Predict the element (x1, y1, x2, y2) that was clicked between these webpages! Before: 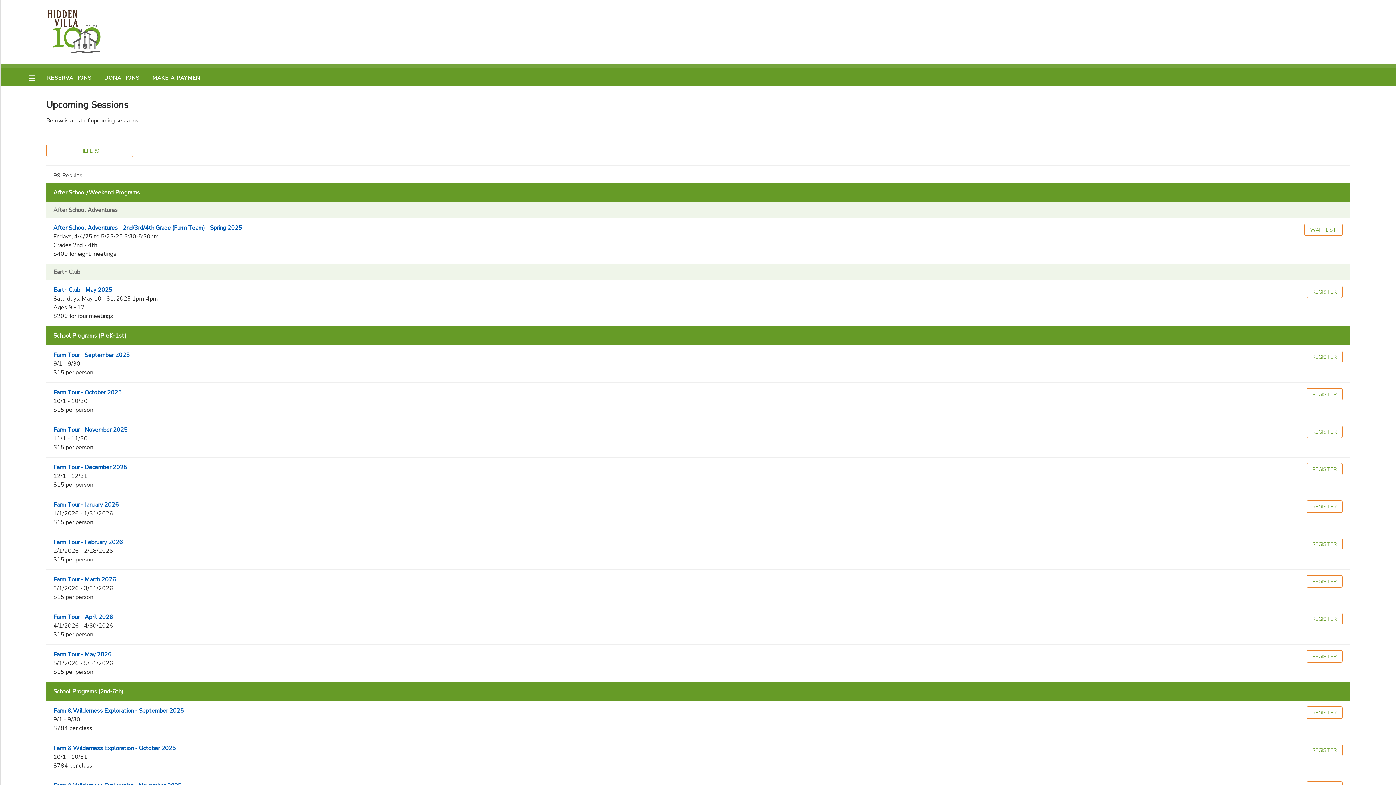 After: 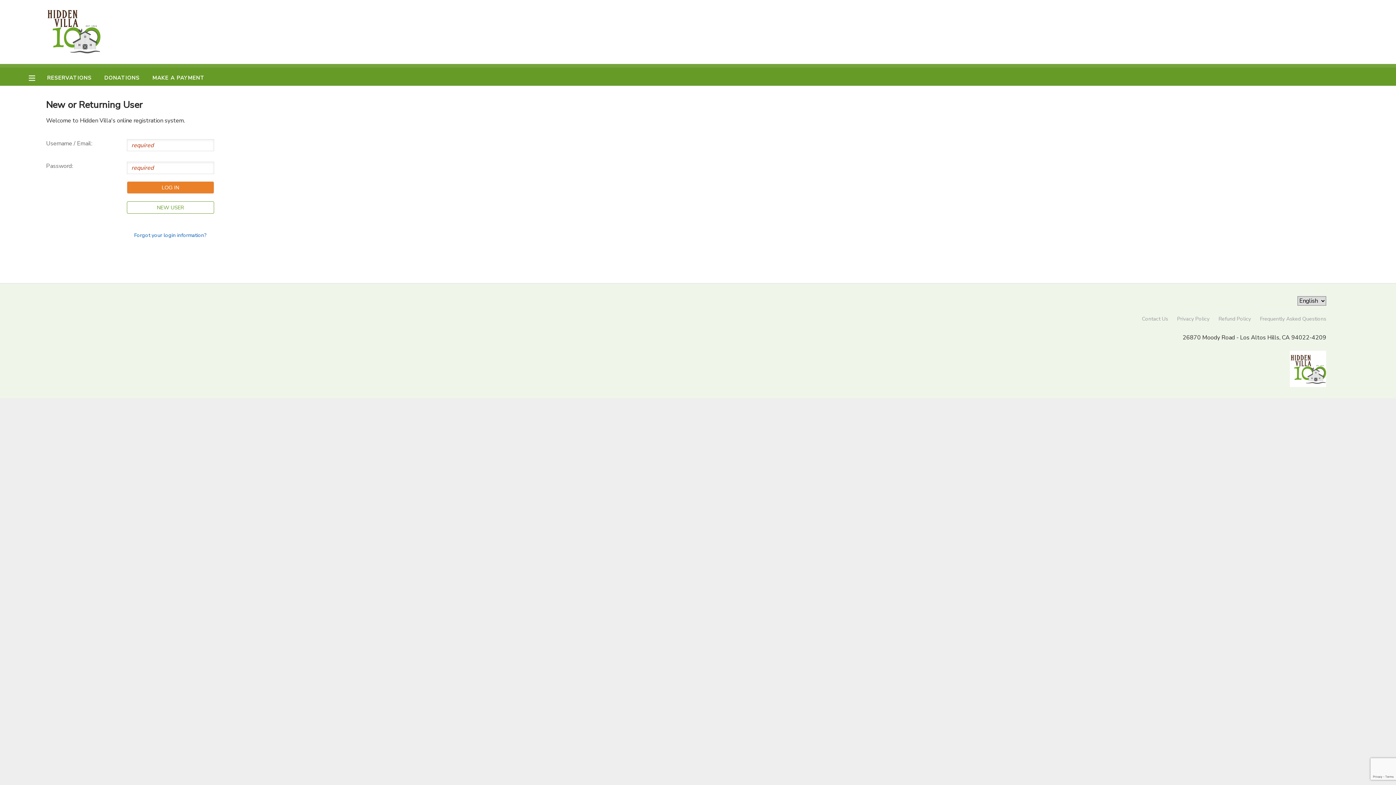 Action: label: REGISTER bbox: (1306, 500, 1342, 513)